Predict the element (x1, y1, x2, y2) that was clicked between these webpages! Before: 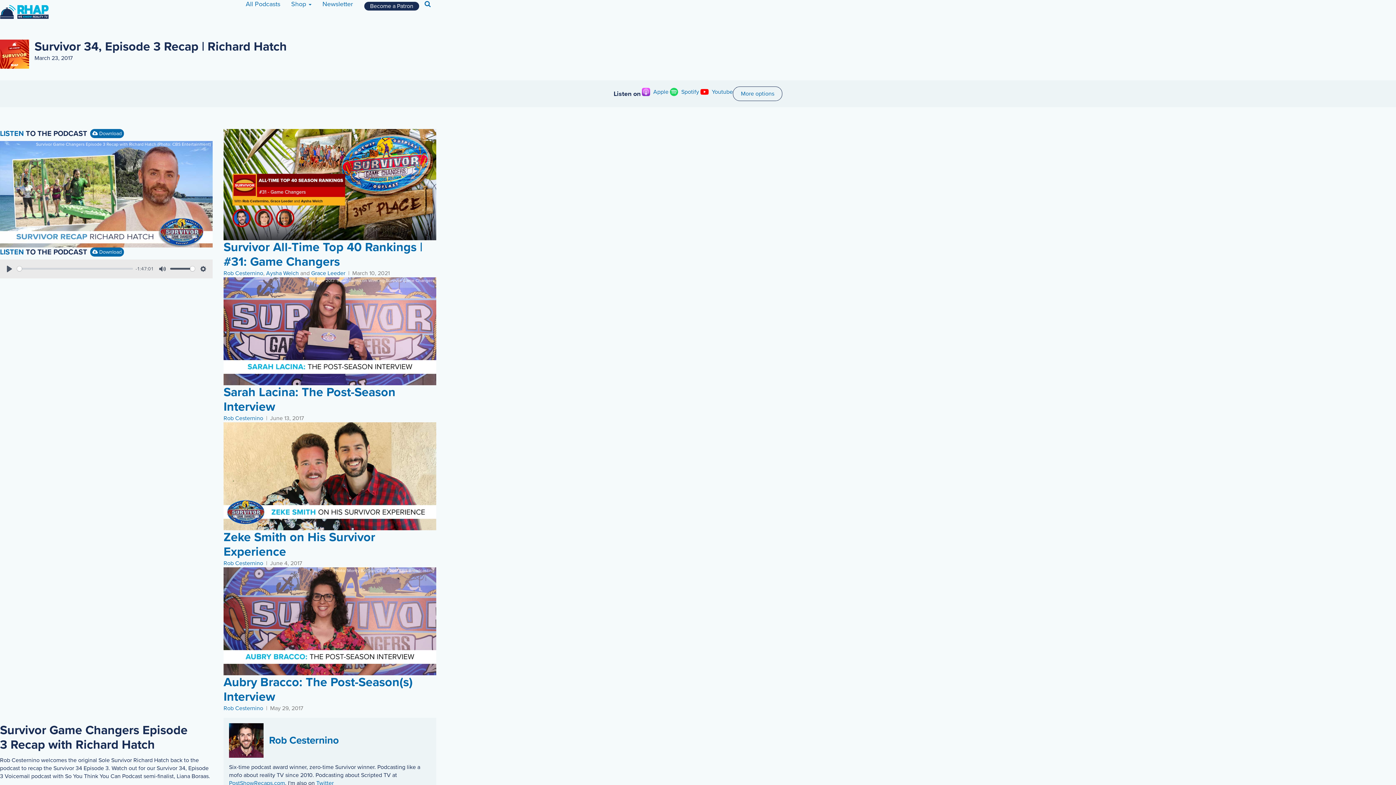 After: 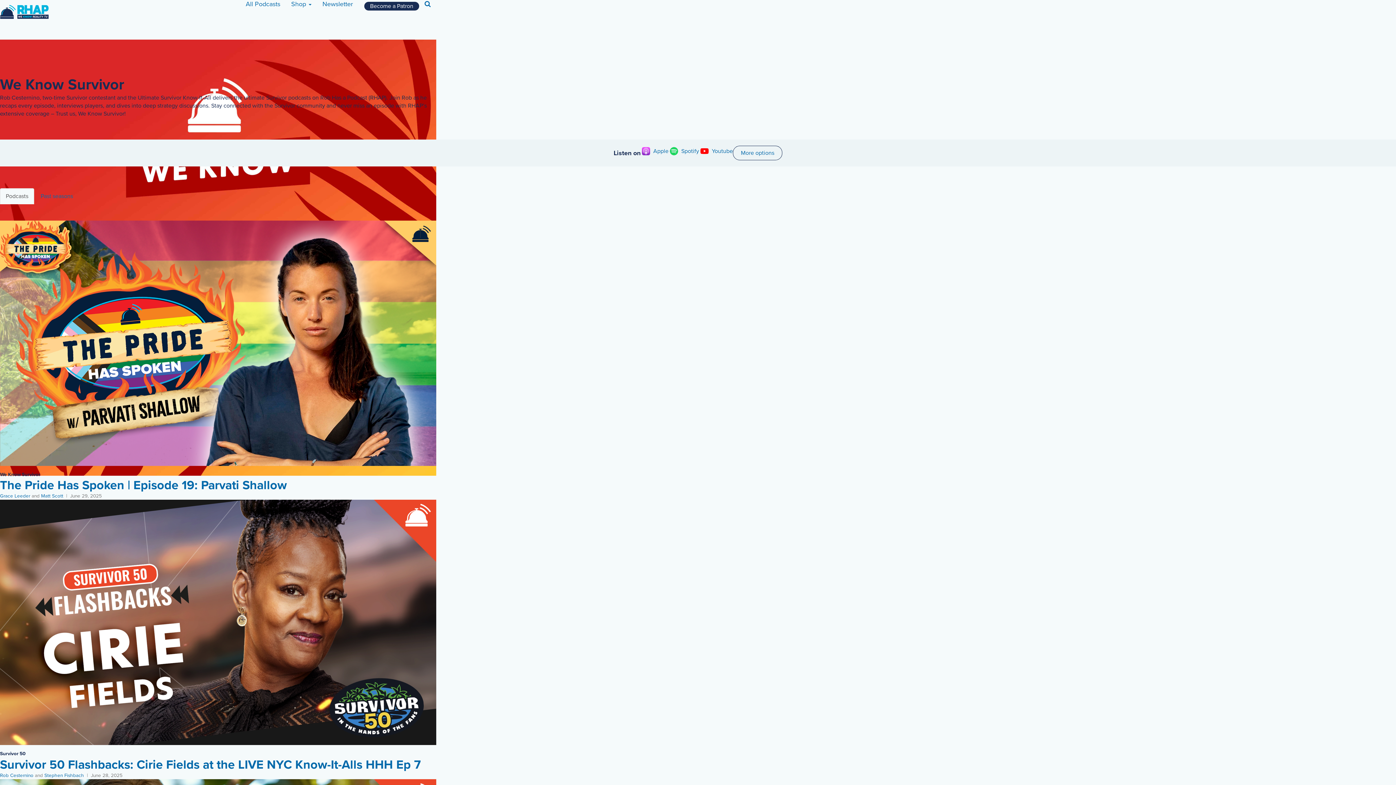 Action: bbox: (0, 39, 29, 68)